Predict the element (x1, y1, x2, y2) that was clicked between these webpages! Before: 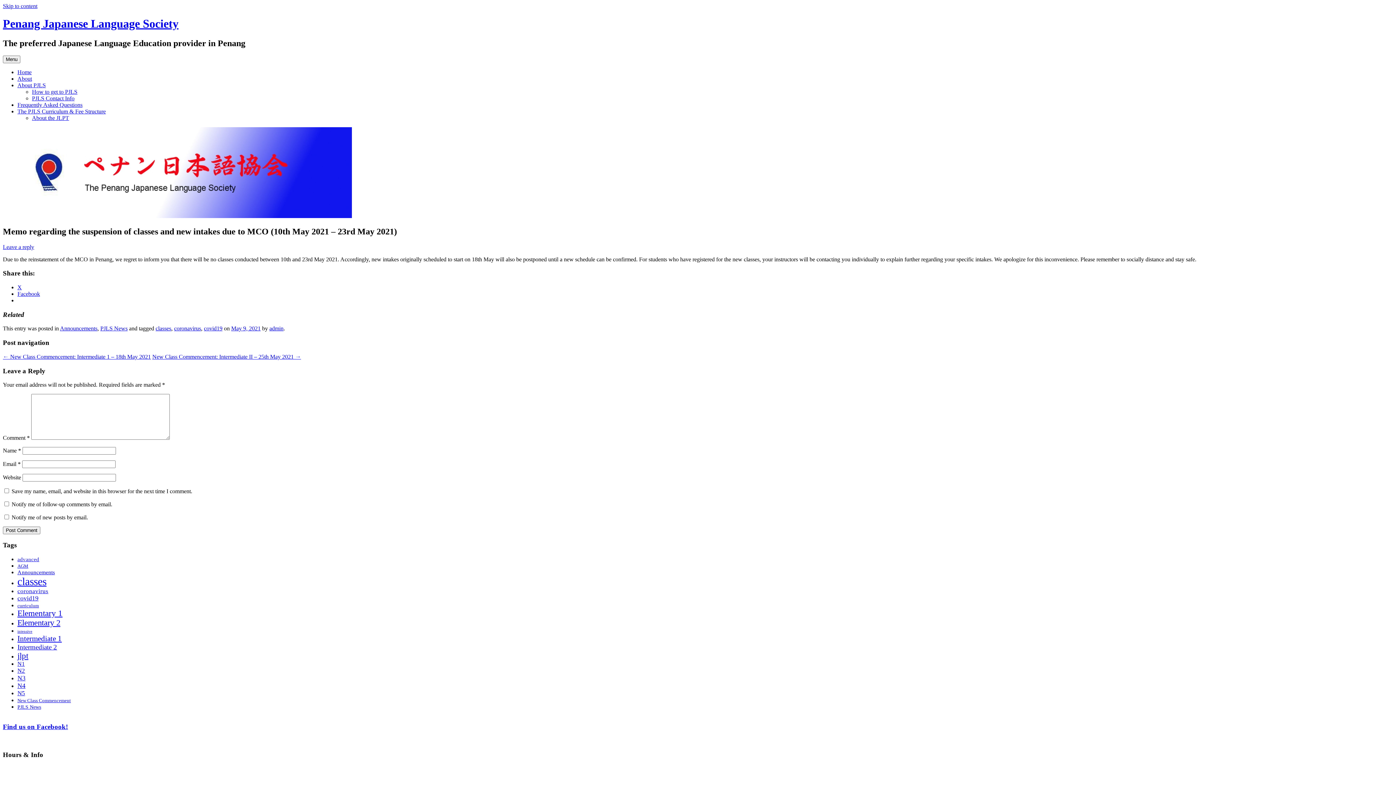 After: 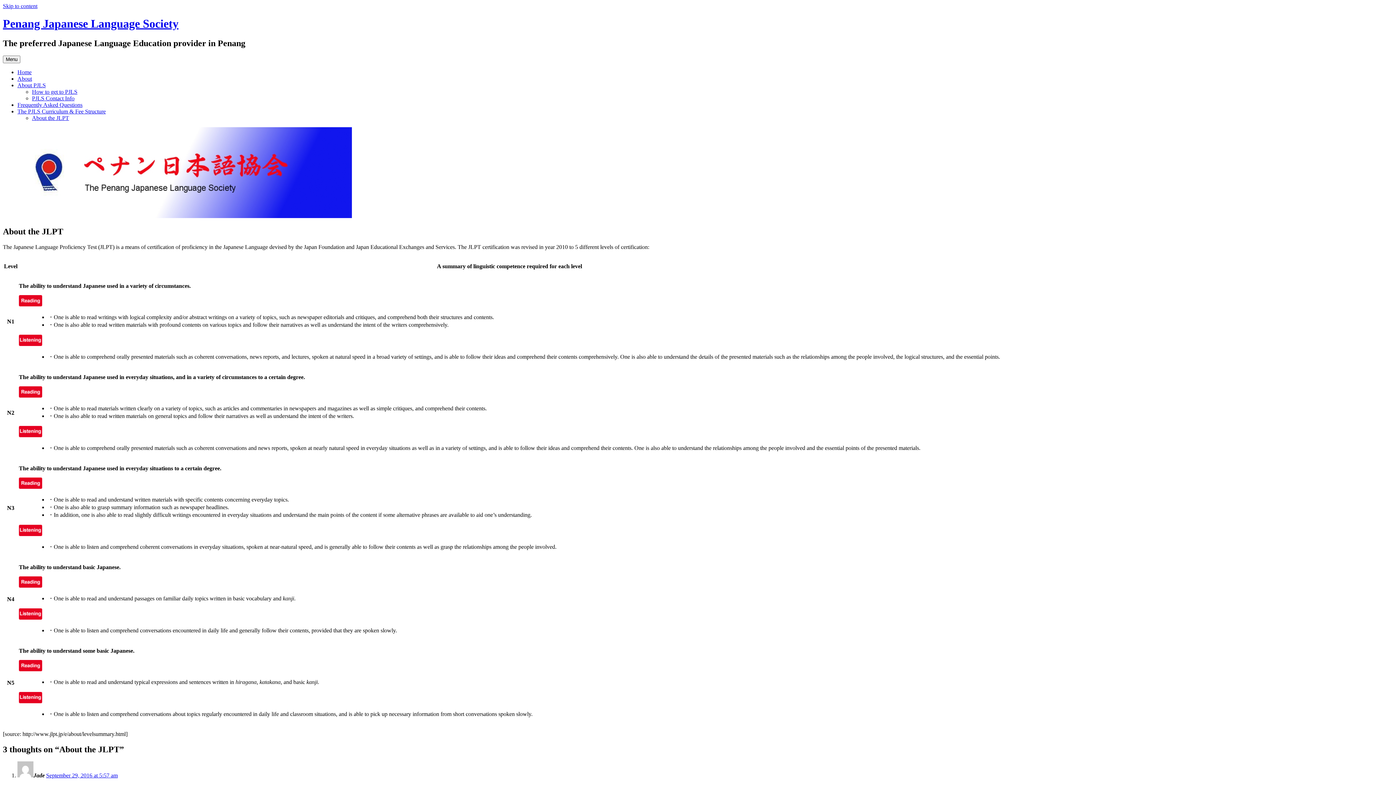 Action: label: About the JLPT bbox: (32, 114, 69, 121)